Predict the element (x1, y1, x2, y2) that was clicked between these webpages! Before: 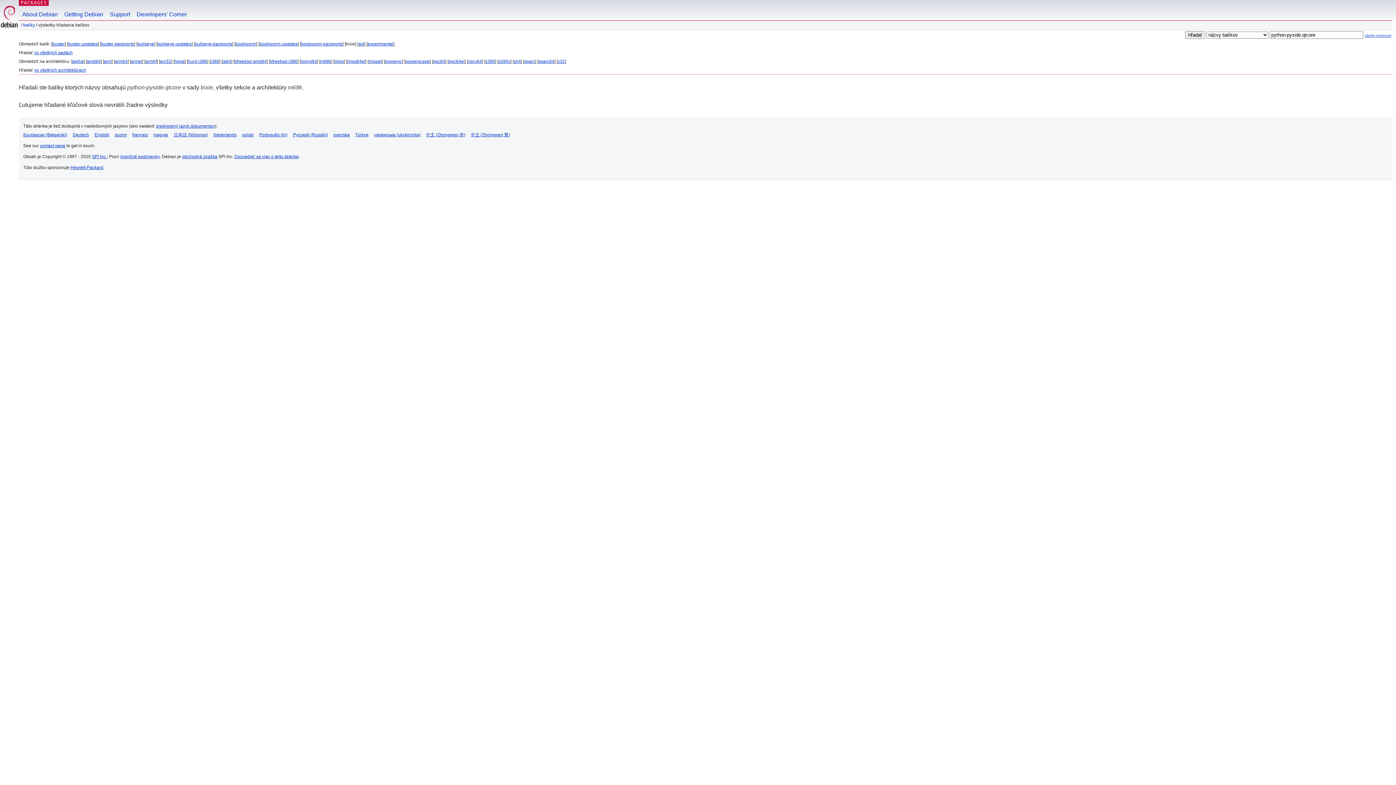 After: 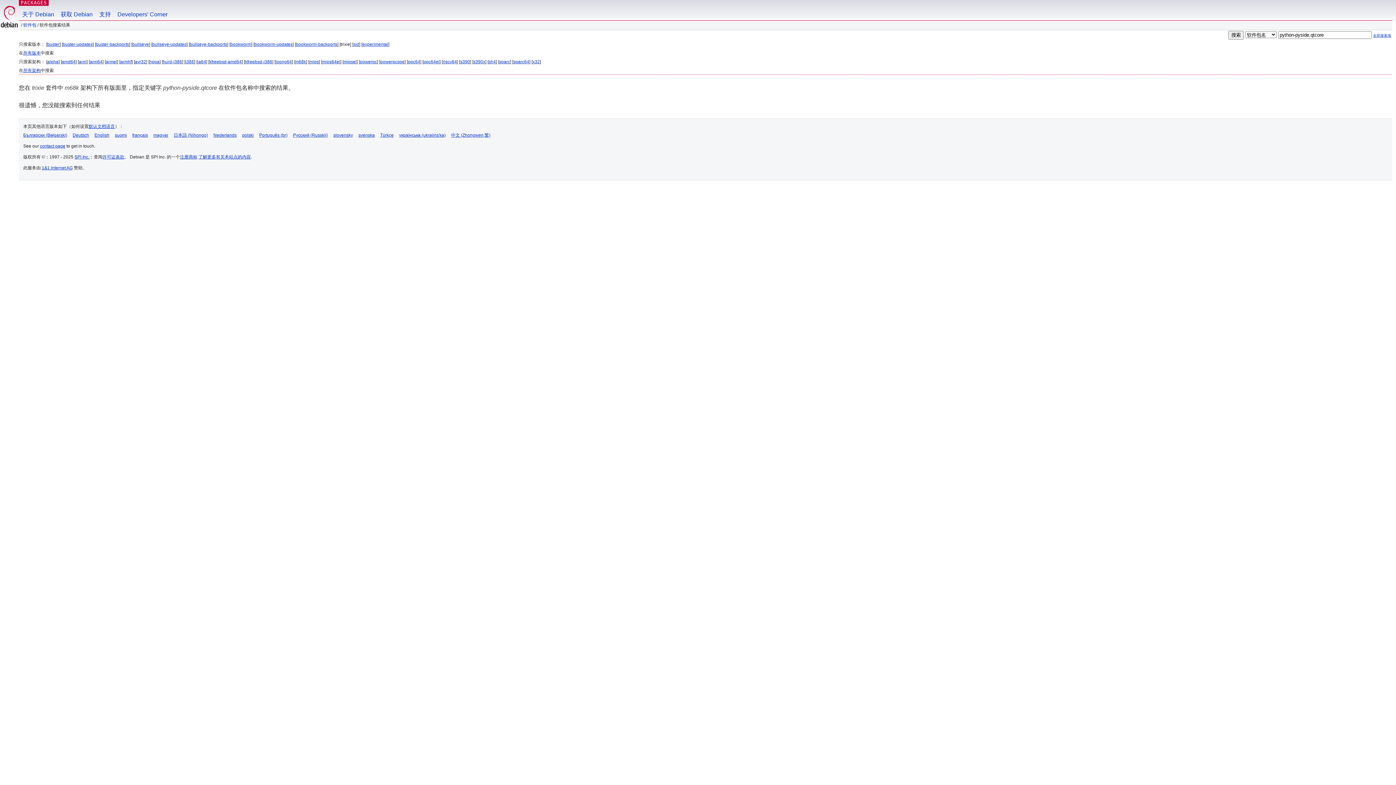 Action: label: 中文 (Zhongwen,简) bbox: (426, 132, 465, 137)